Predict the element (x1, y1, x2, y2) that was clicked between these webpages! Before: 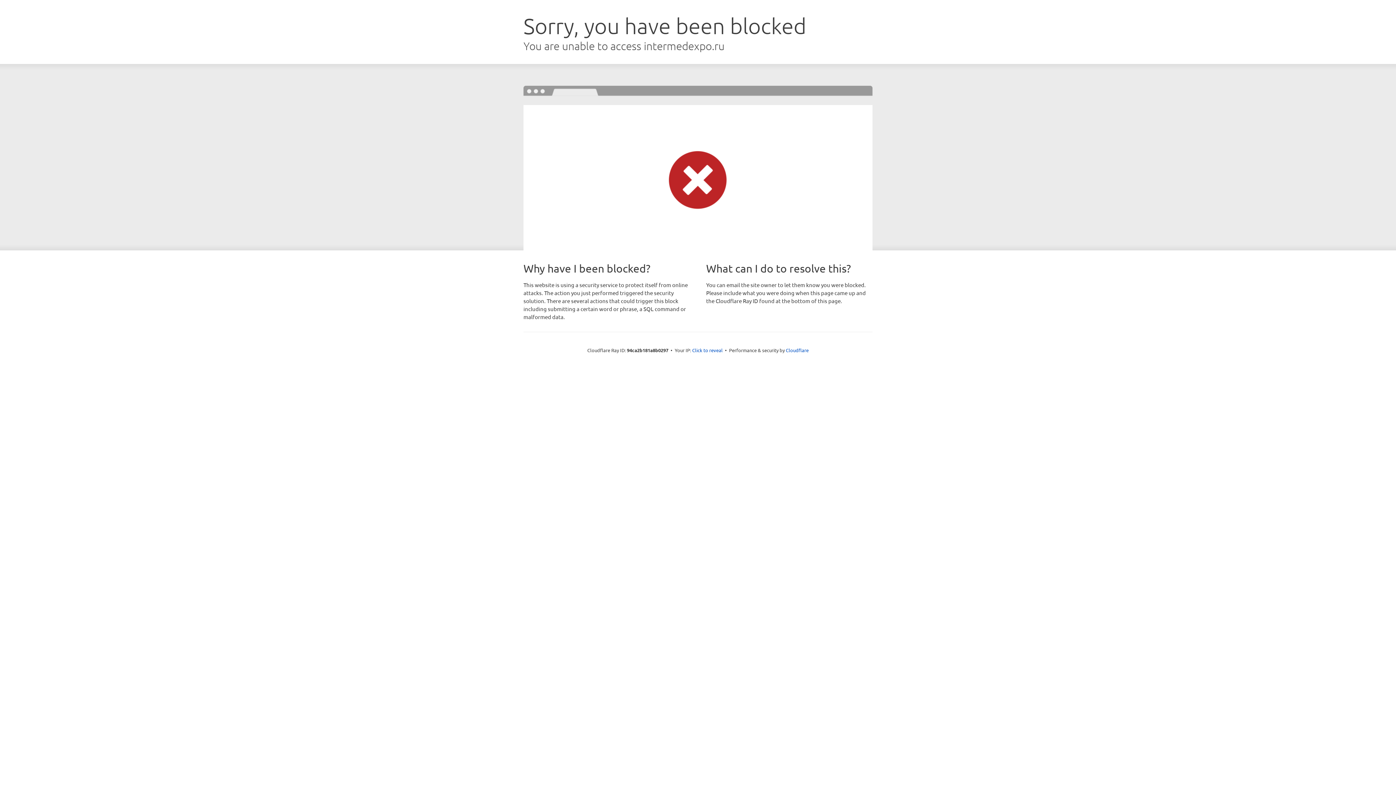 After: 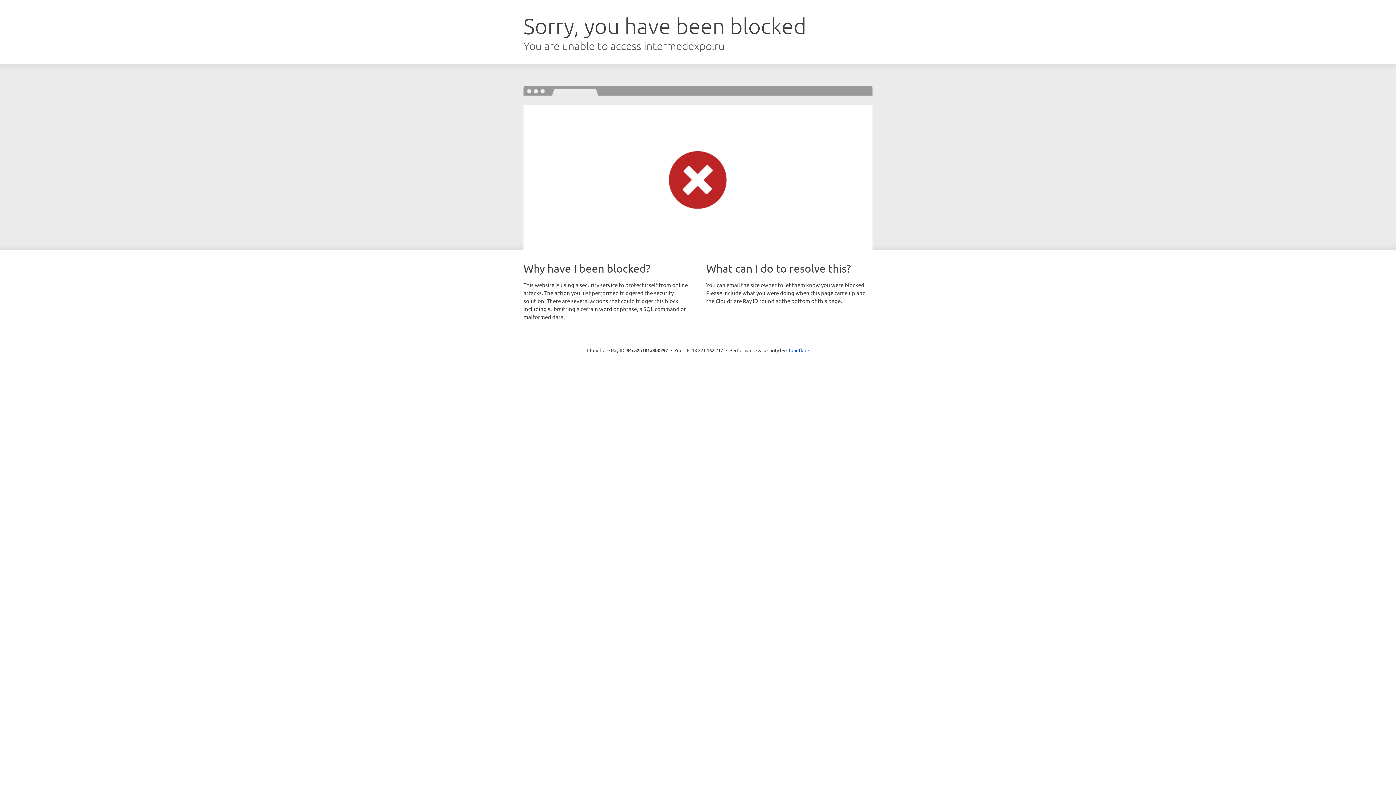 Action: label: Click to reveal bbox: (692, 346, 722, 353)